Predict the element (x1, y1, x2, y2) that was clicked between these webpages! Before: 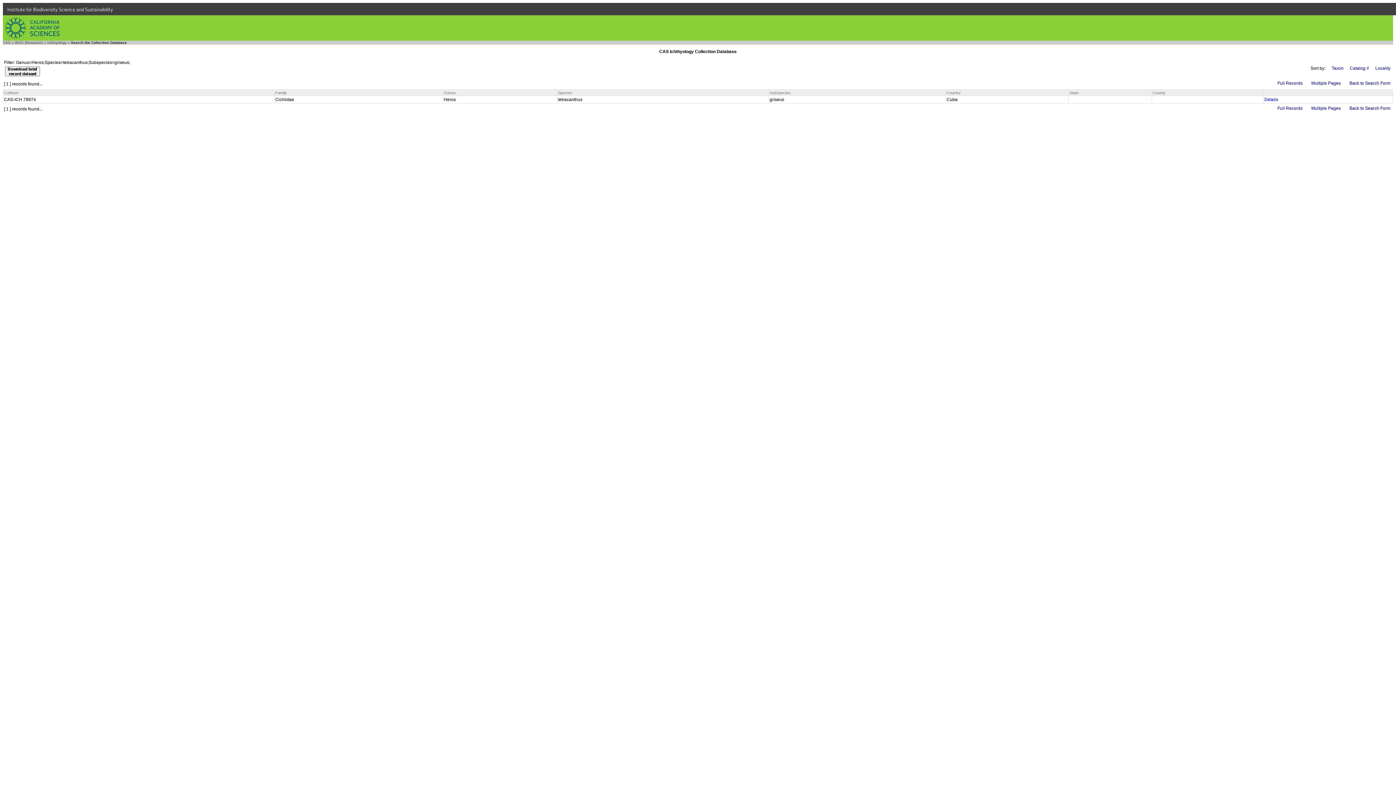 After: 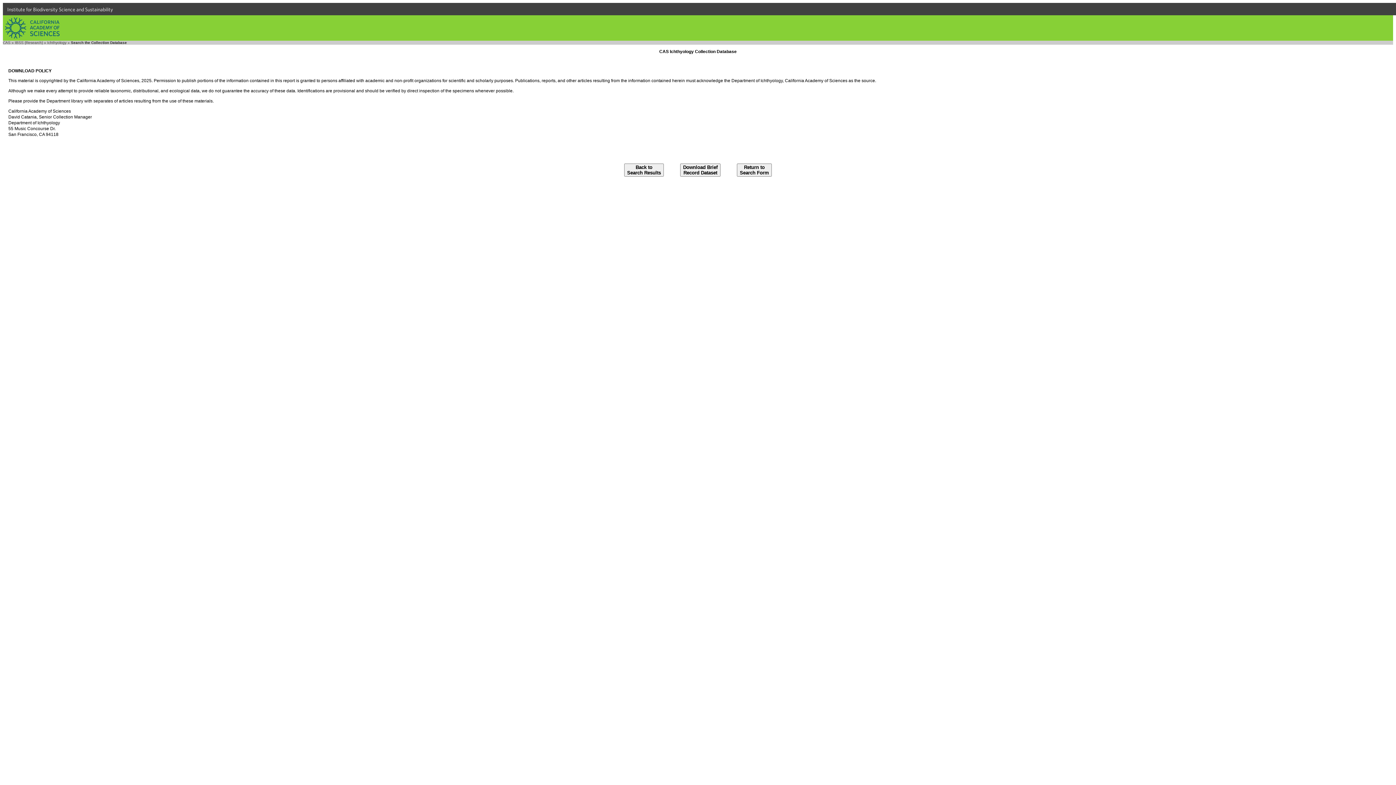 Action: bbox: (5, 66, 40, 76)